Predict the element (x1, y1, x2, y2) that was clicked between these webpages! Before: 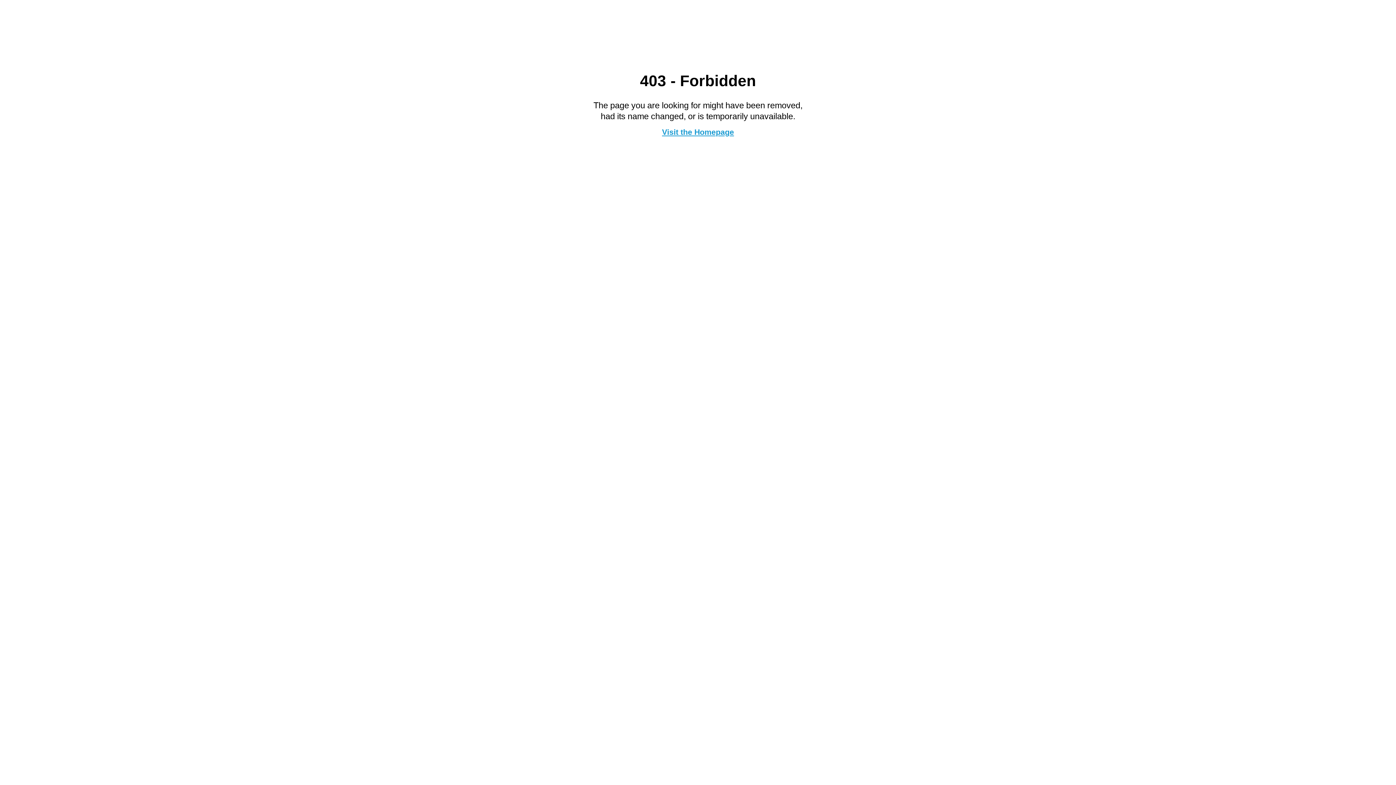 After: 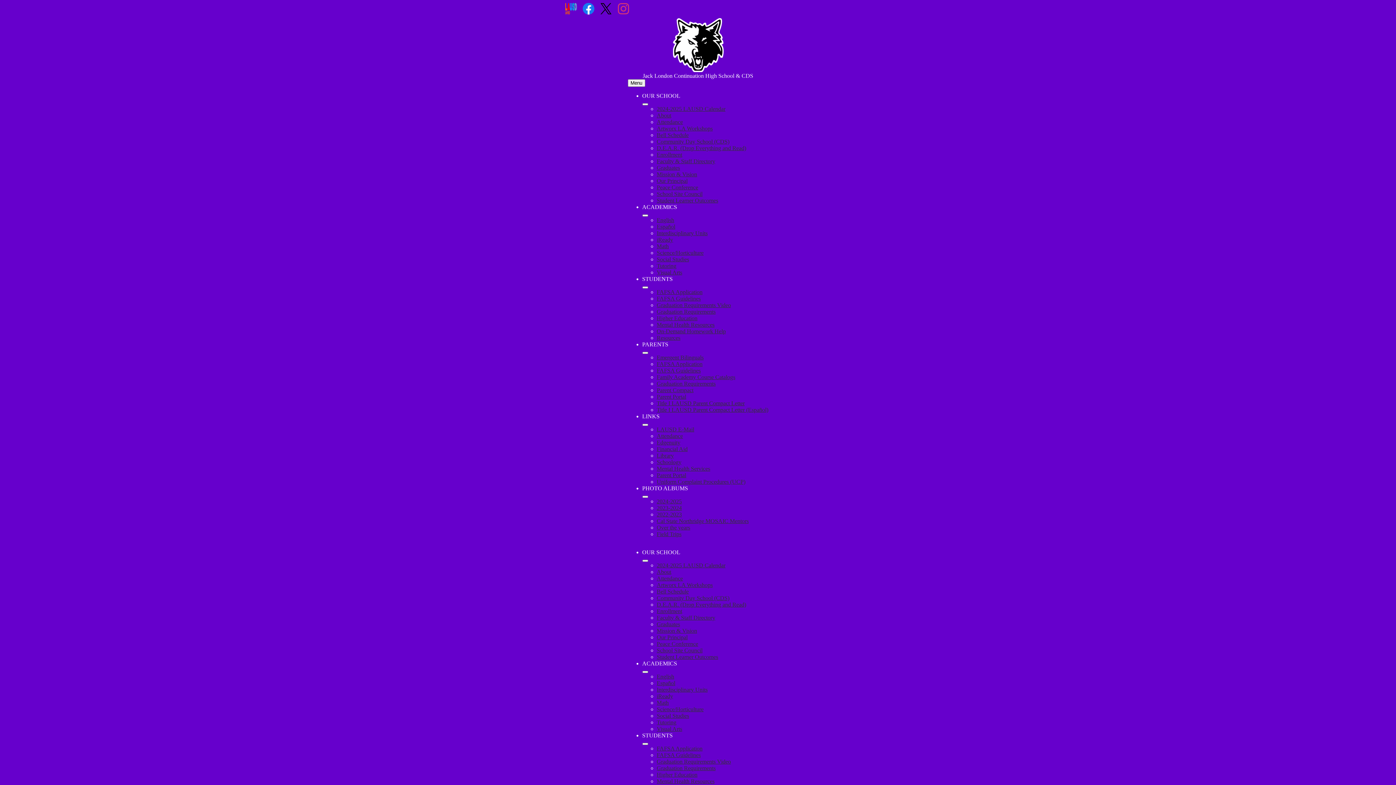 Action: label: Visit the Homepage bbox: (662, 127, 734, 136)